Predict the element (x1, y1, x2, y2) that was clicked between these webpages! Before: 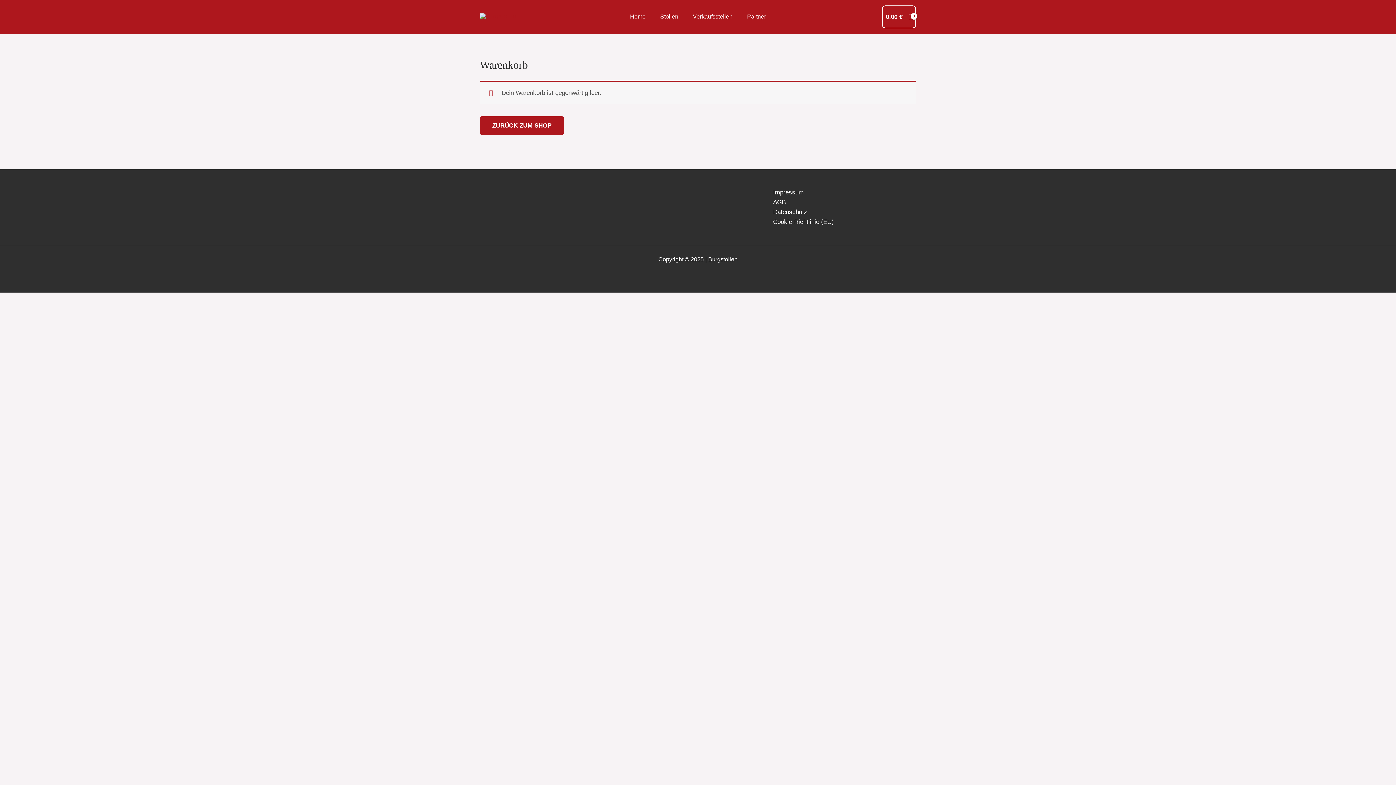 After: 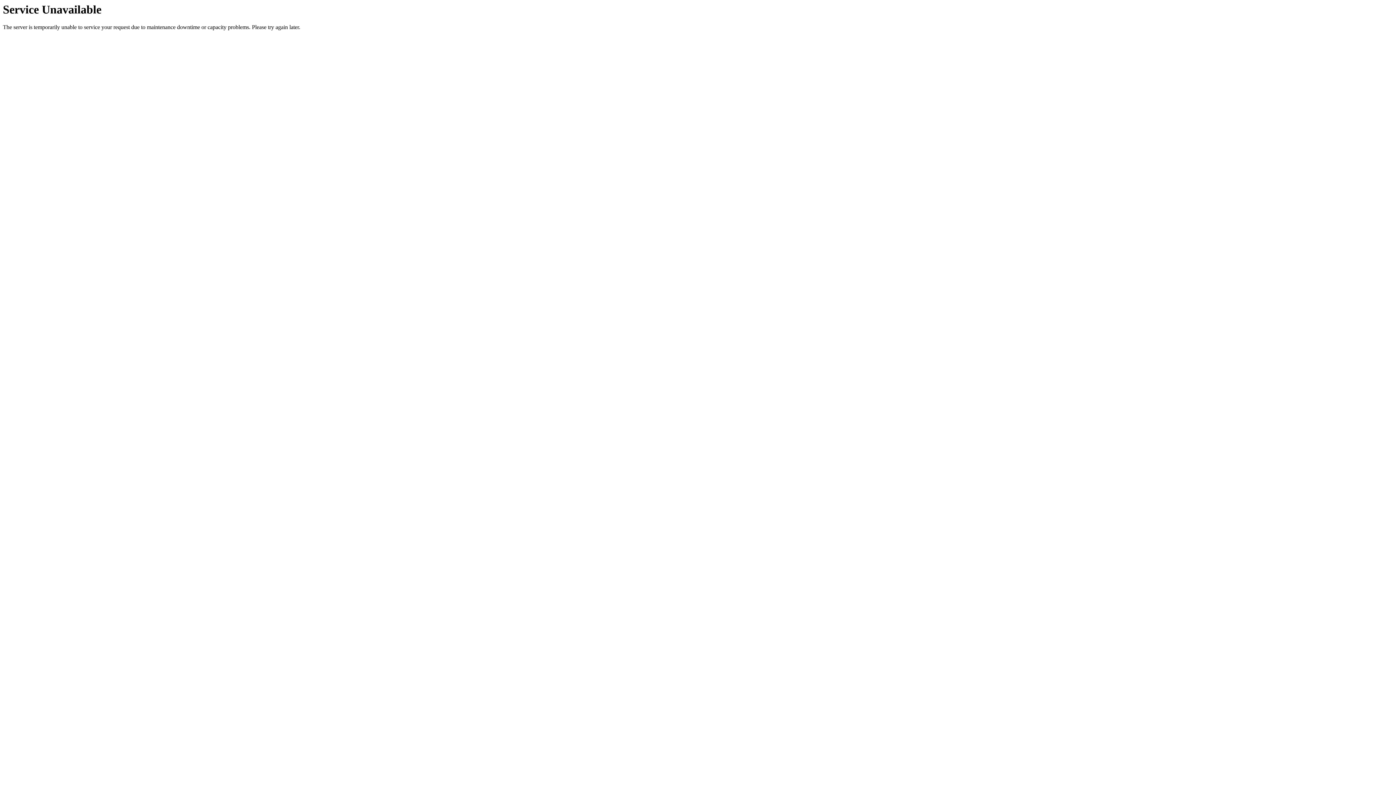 Action: bbox: (773, 199, 786, 205) label: AGB